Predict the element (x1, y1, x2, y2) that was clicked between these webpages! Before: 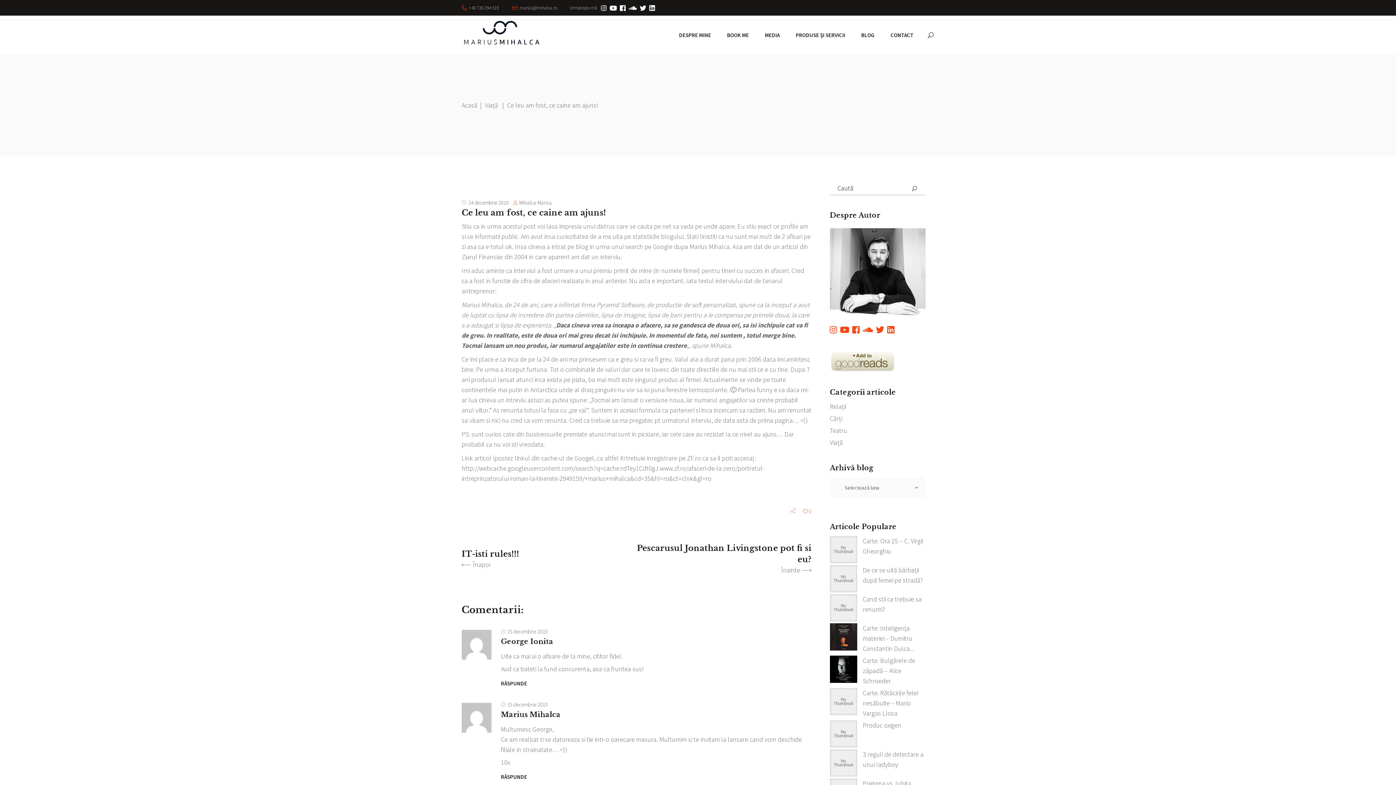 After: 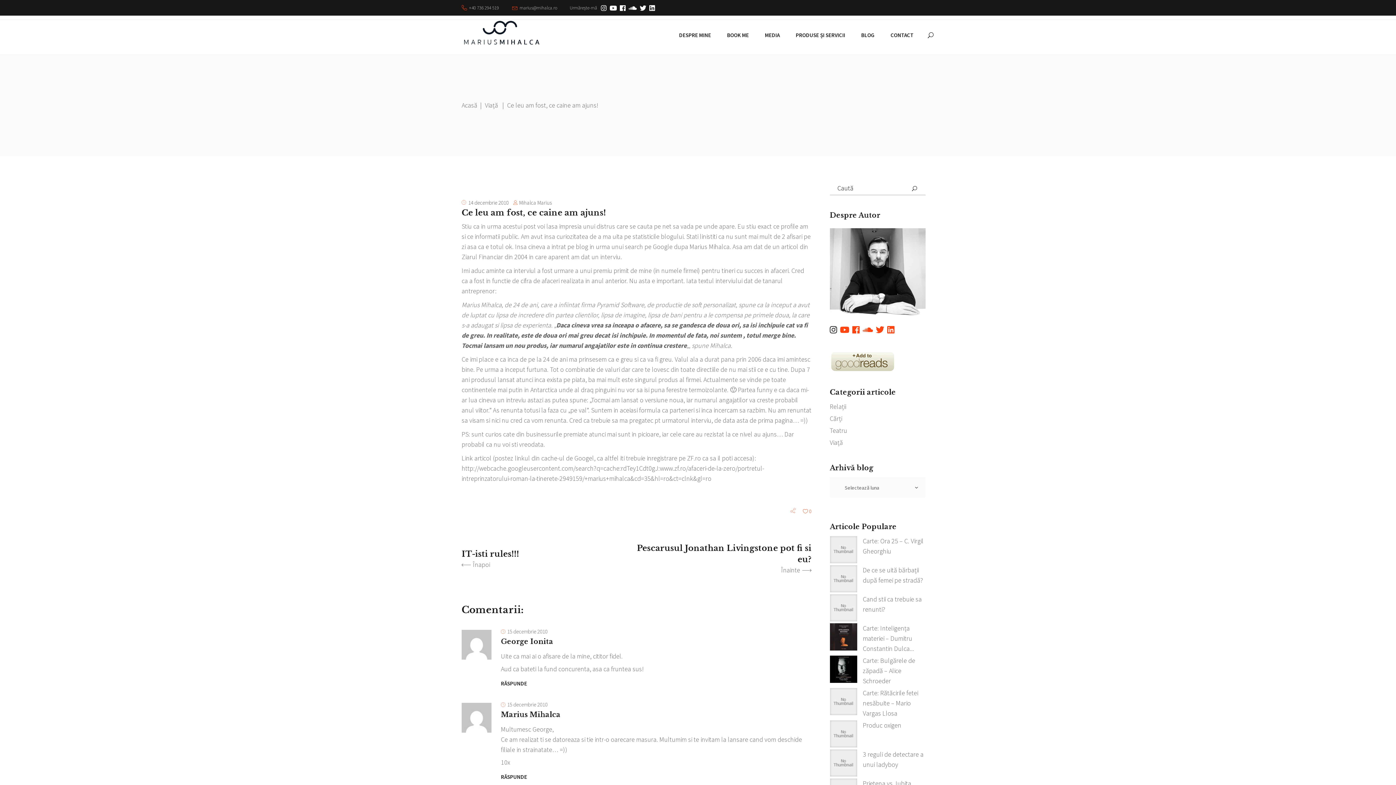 Action: bbox: (830, 324, 837, 335)